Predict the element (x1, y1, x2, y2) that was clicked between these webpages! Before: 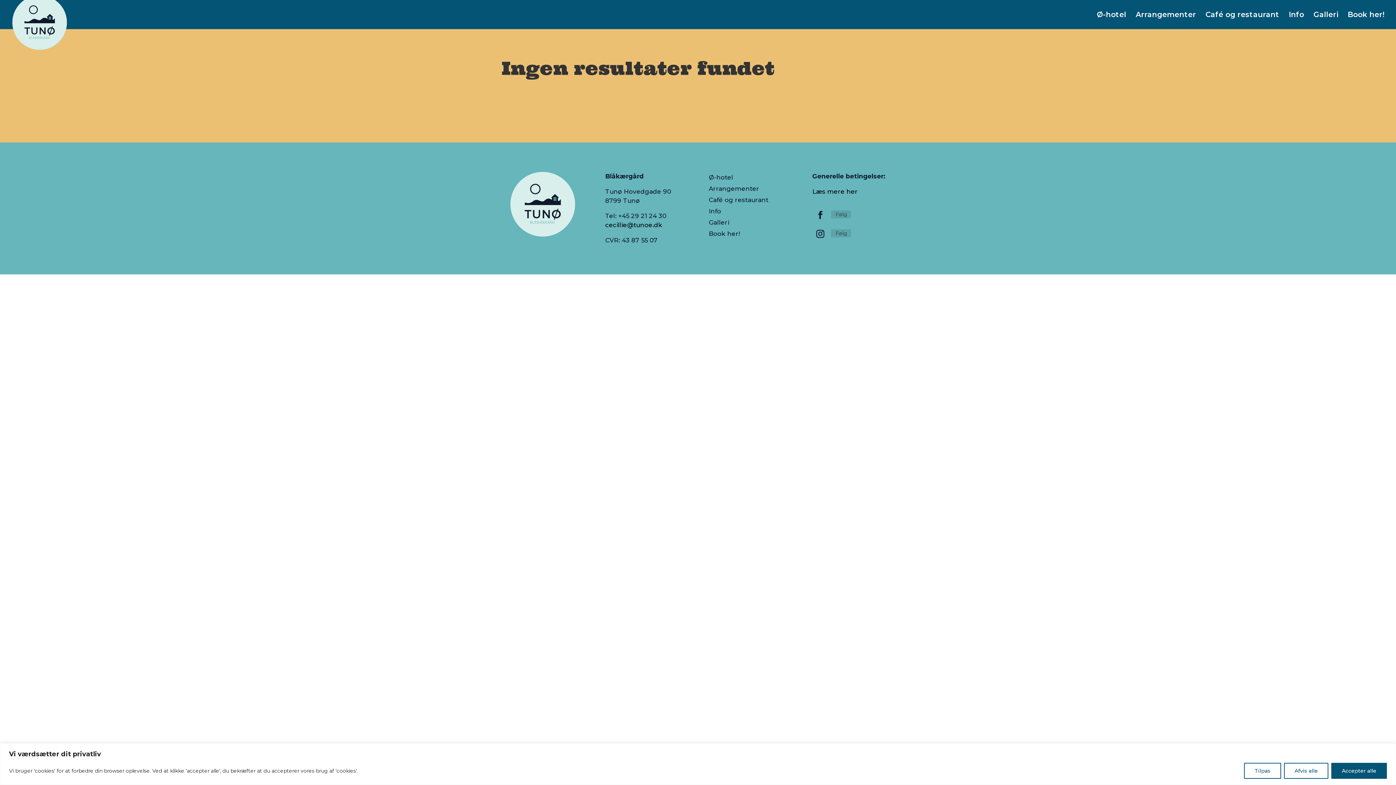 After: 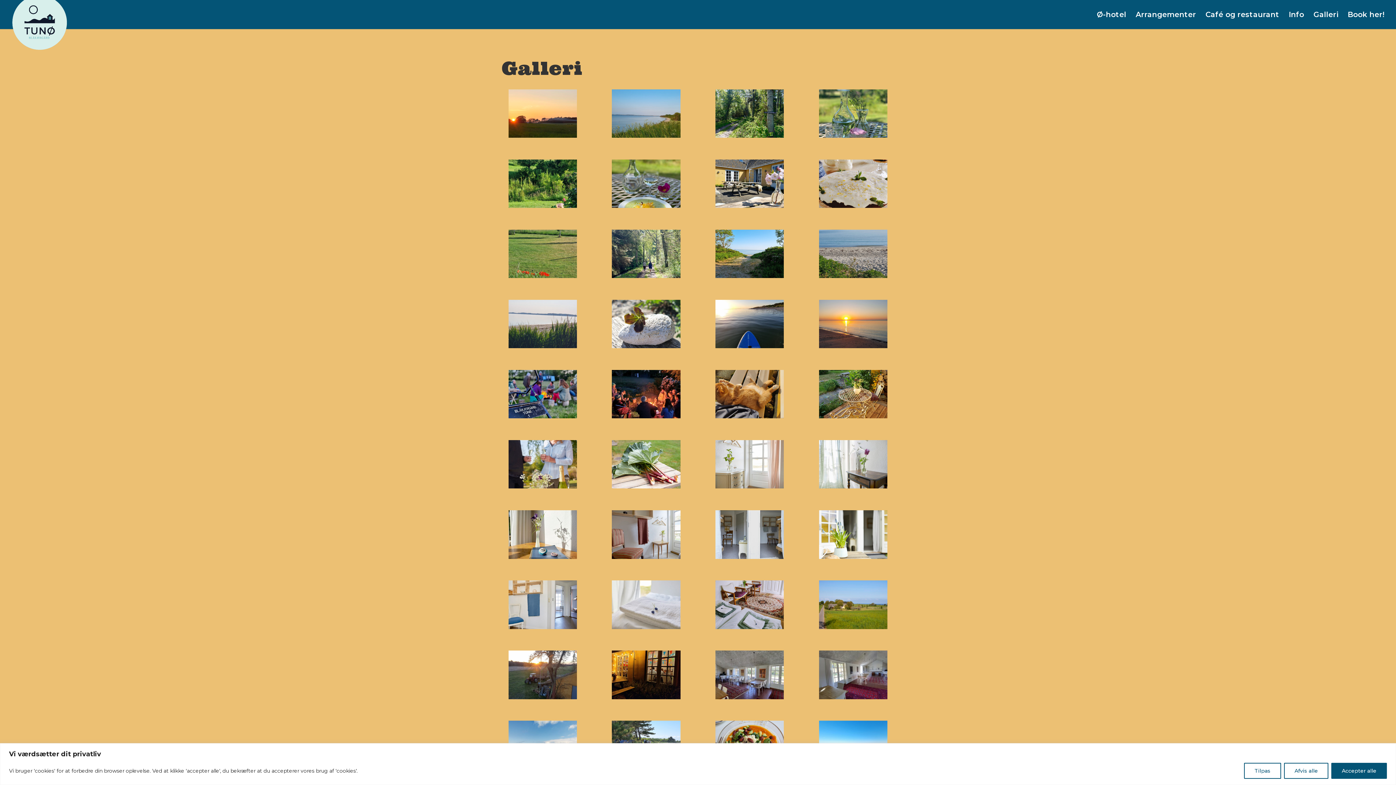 Action: label: Galleri bbox: (708, 219, 729, 228)